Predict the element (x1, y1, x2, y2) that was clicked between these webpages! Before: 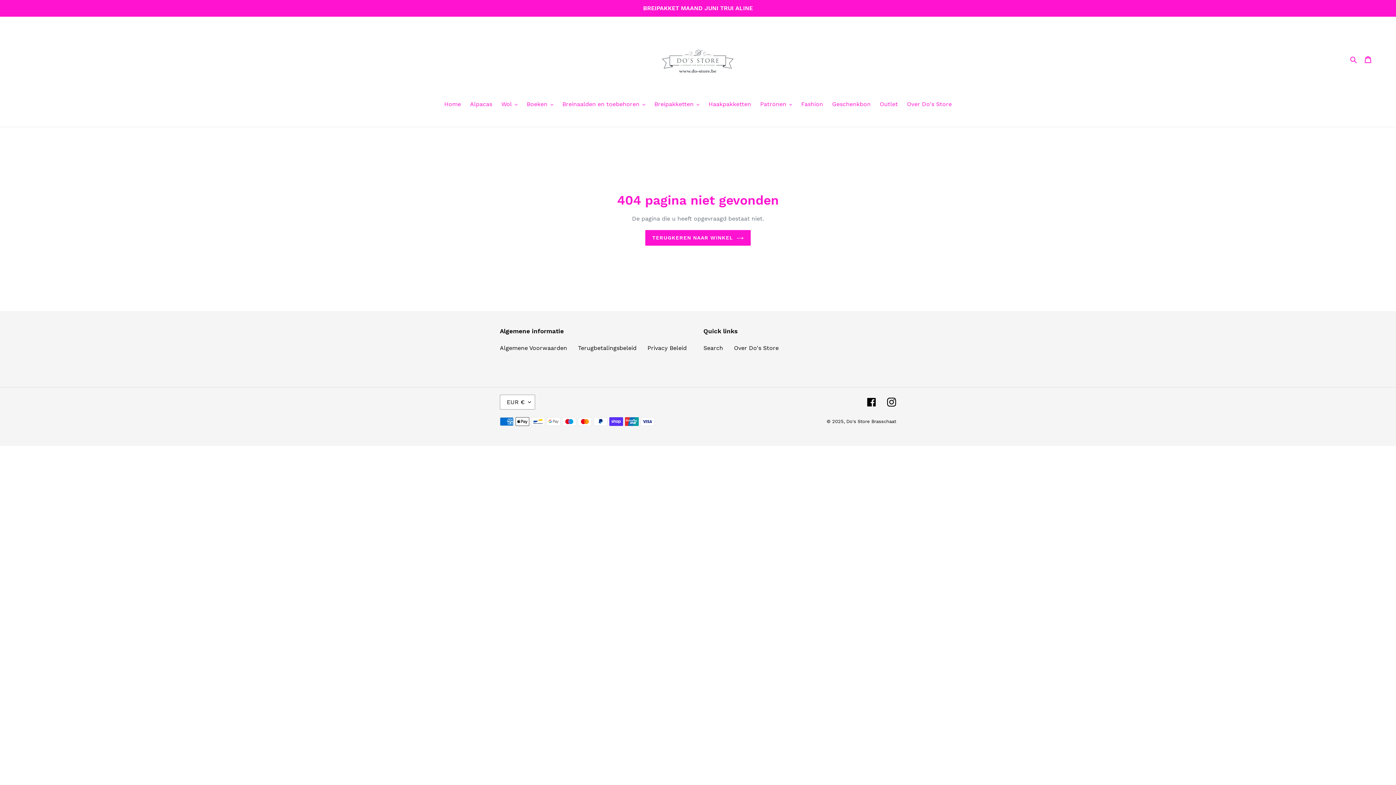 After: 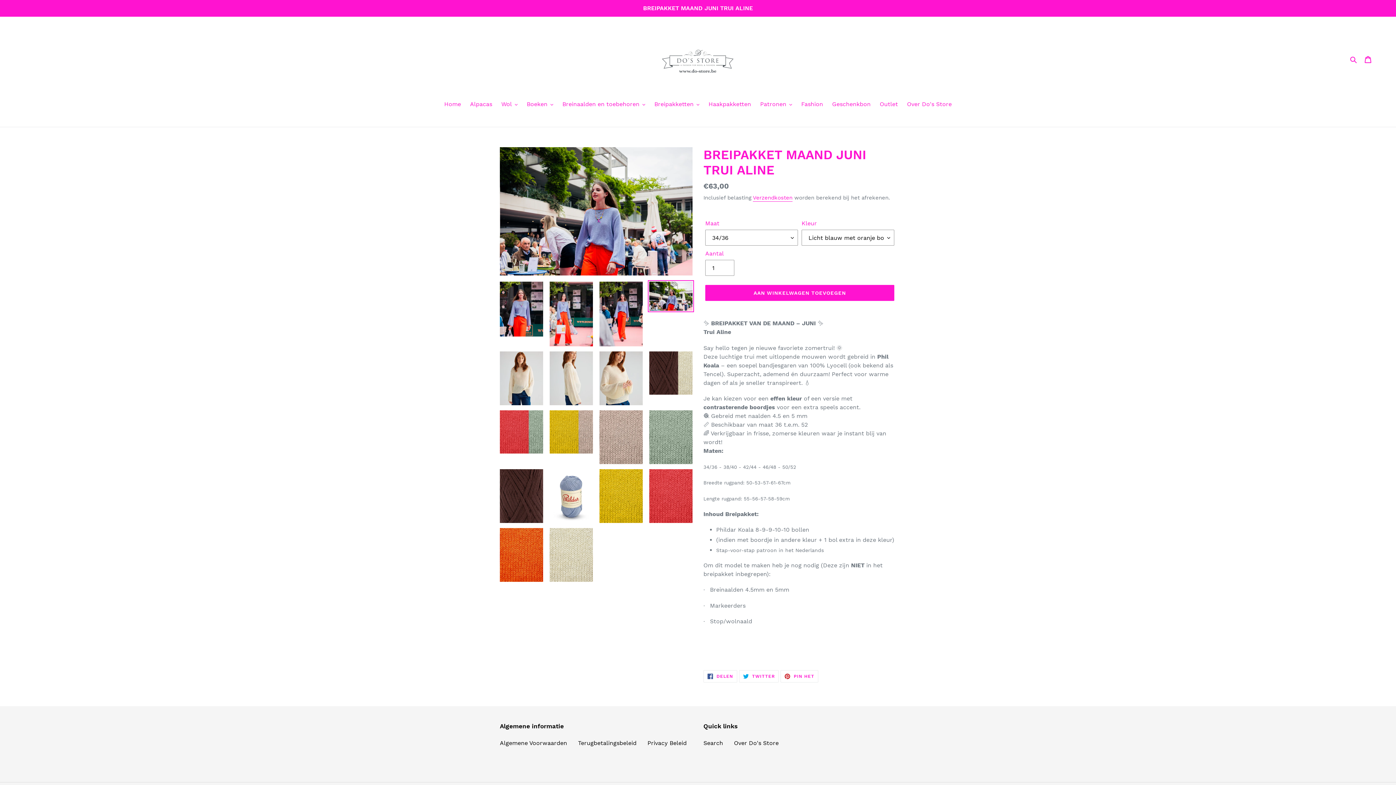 Action: label: BREIPAKKET MAAND JUNI TRUI ALINE bbox: (0, 0, 1396, 16)